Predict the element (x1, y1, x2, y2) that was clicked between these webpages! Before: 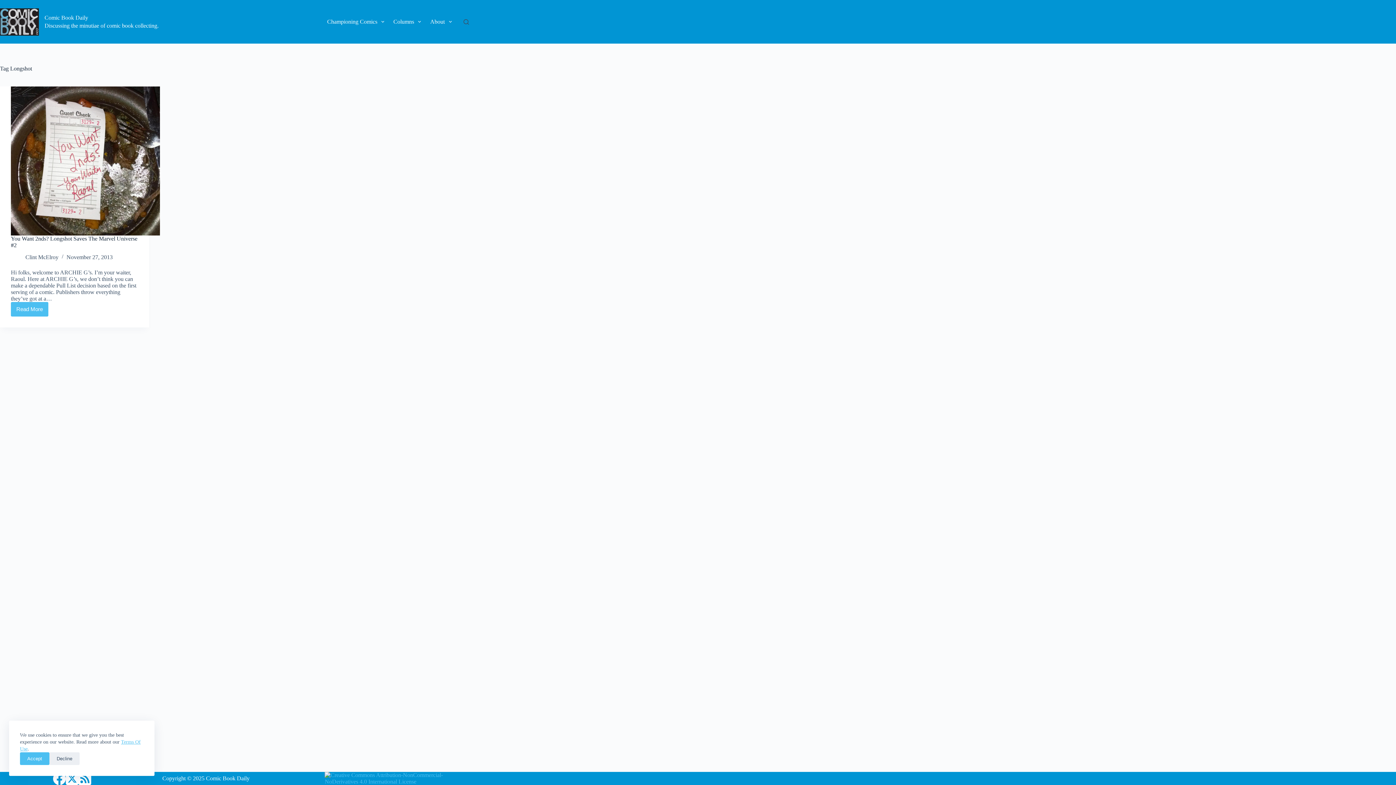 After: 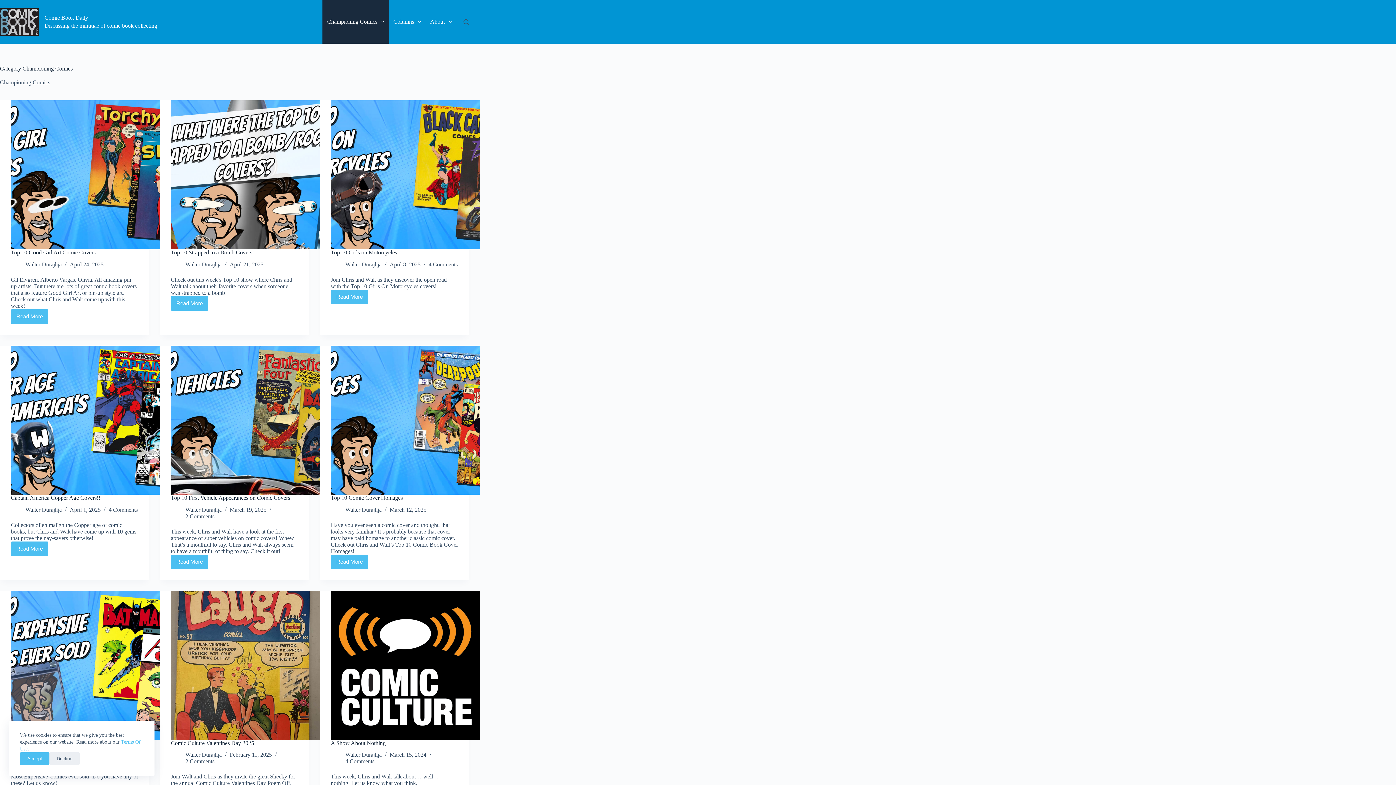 Action: label: Championing Comics bbox: (322, 0, 388, 43)